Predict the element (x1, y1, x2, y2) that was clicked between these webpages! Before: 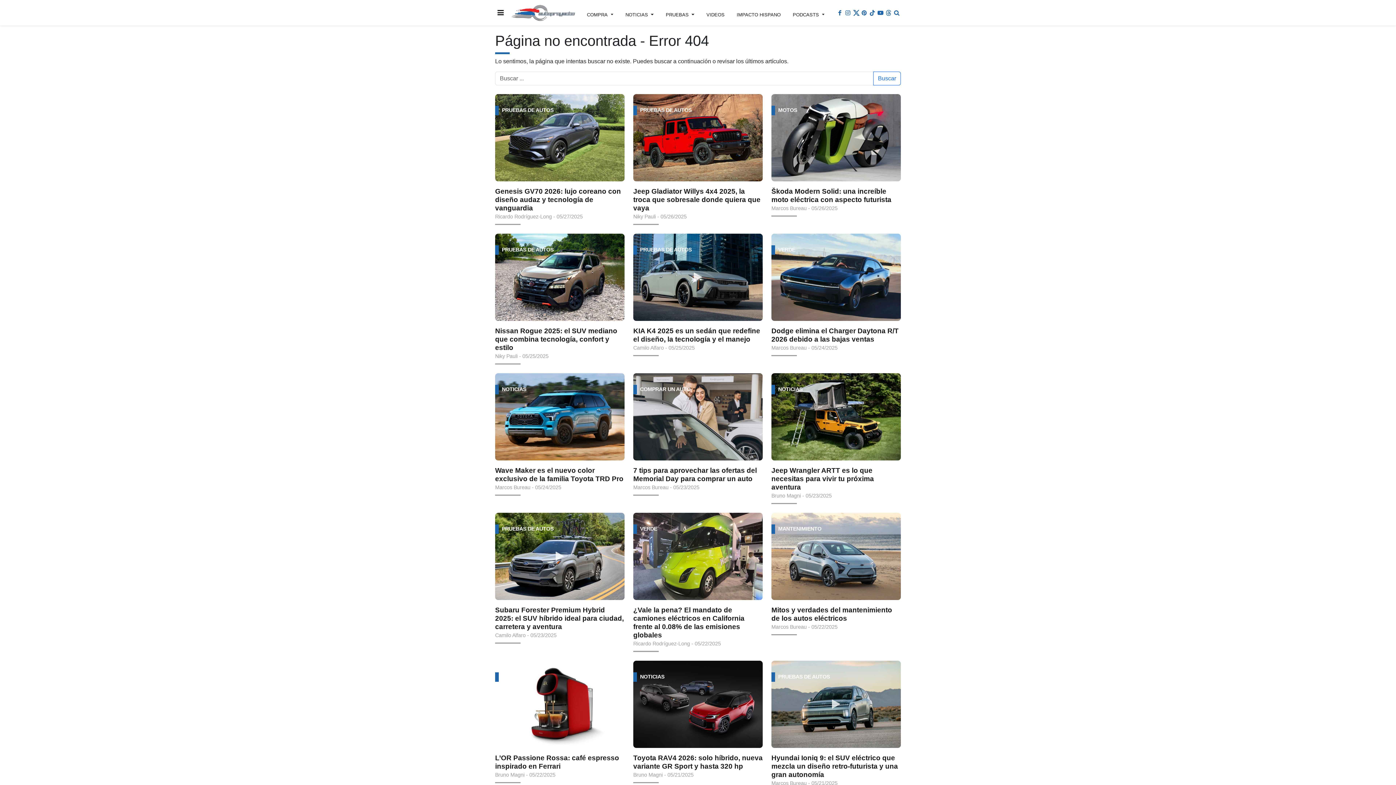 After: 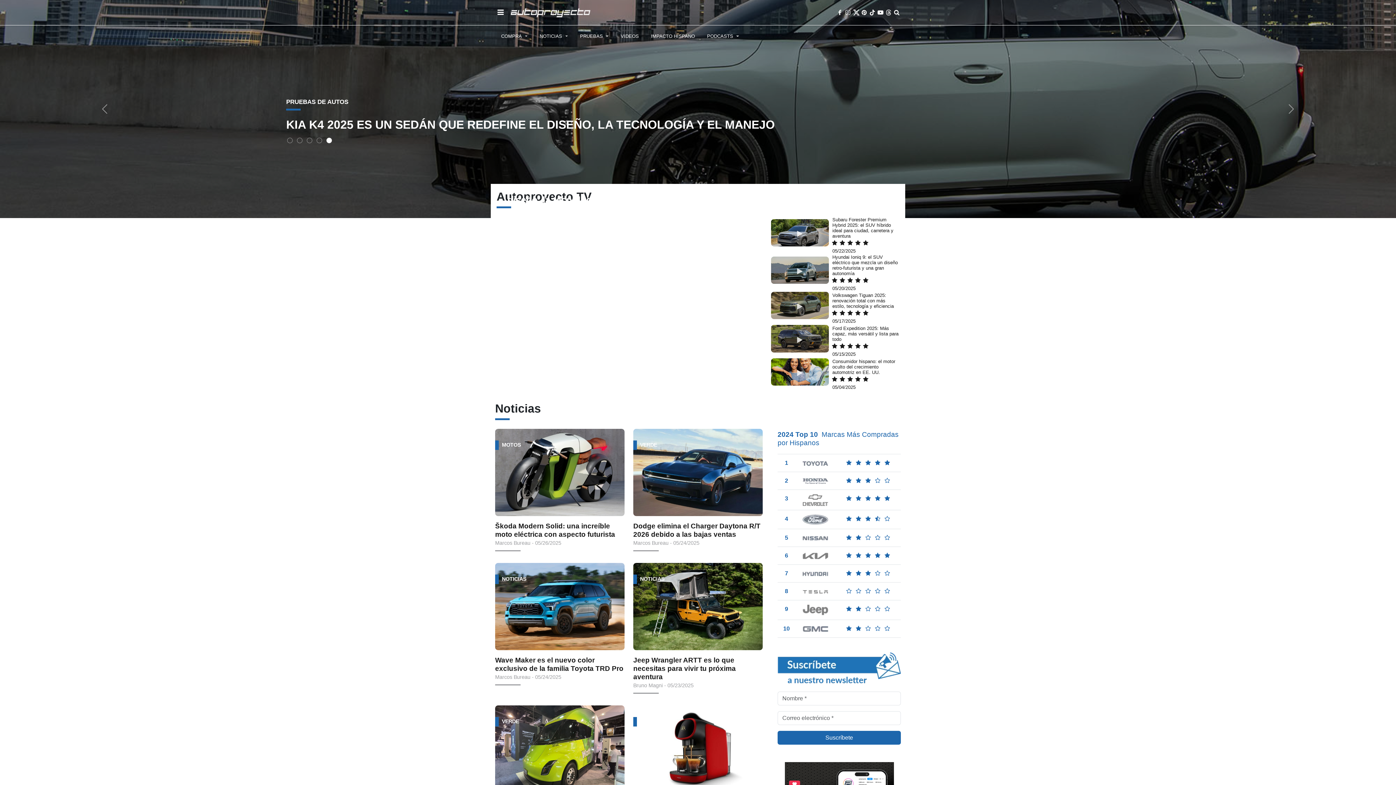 Action: bbox: (510, 0, 576, 25)